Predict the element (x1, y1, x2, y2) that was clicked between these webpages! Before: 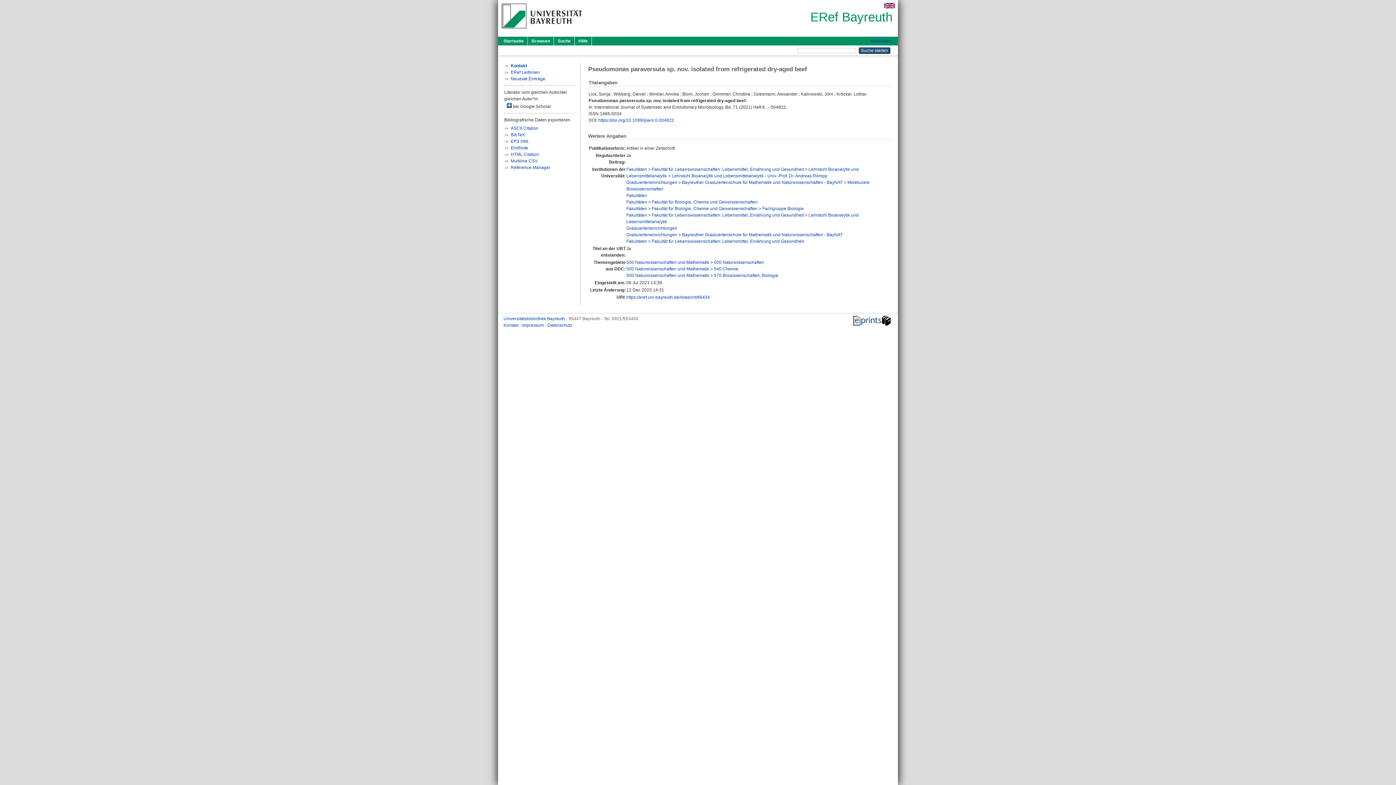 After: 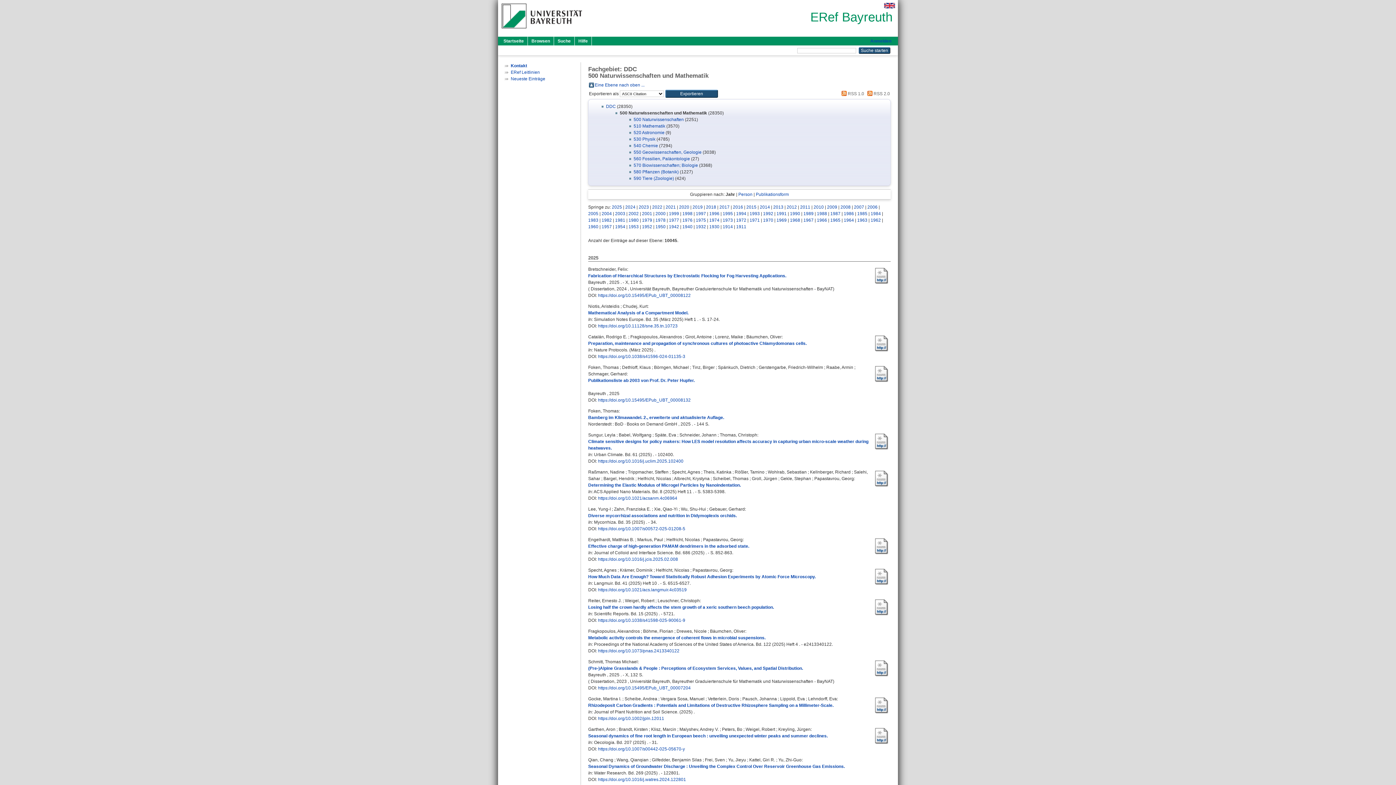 Action: bbox: (626, 260, 709, 265) label: 500 Naturwissenschaften und Mathematik